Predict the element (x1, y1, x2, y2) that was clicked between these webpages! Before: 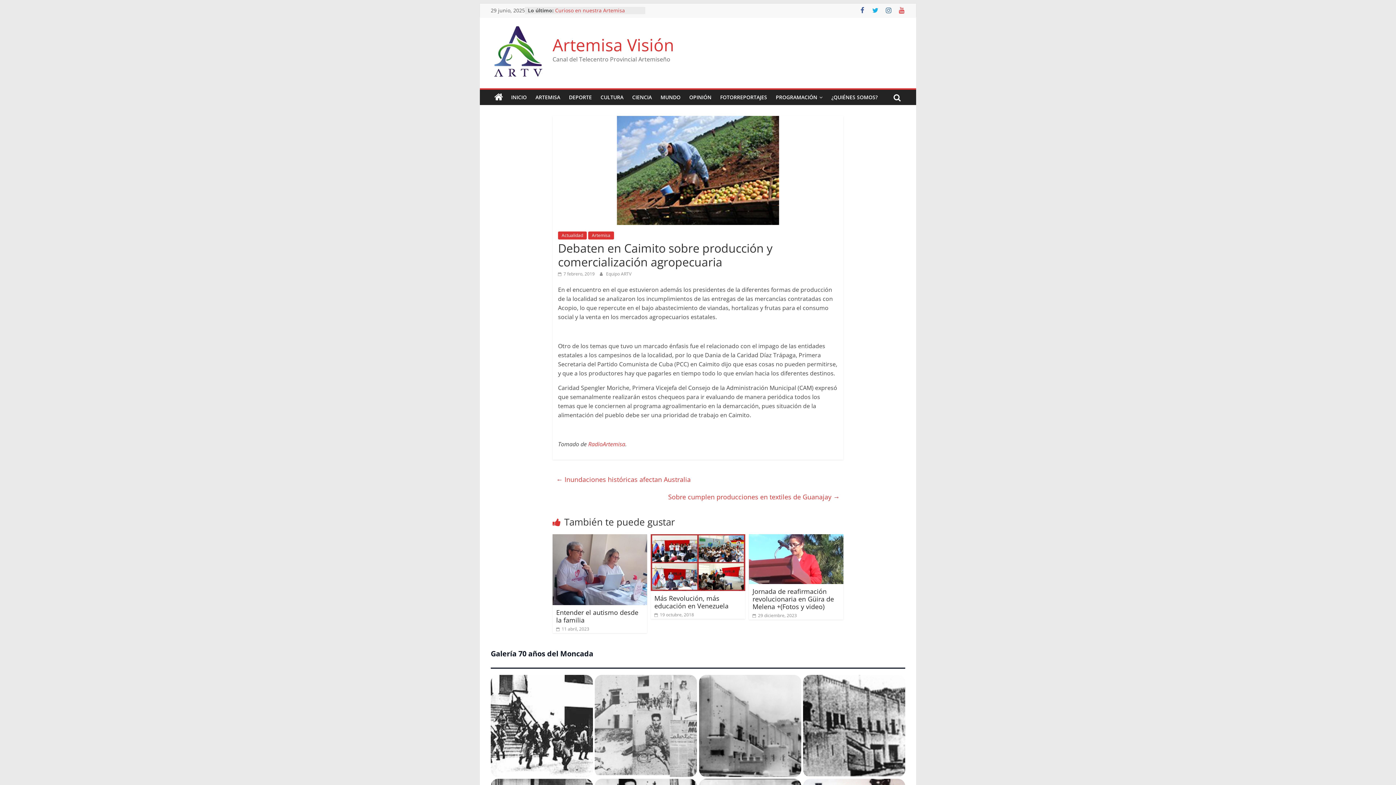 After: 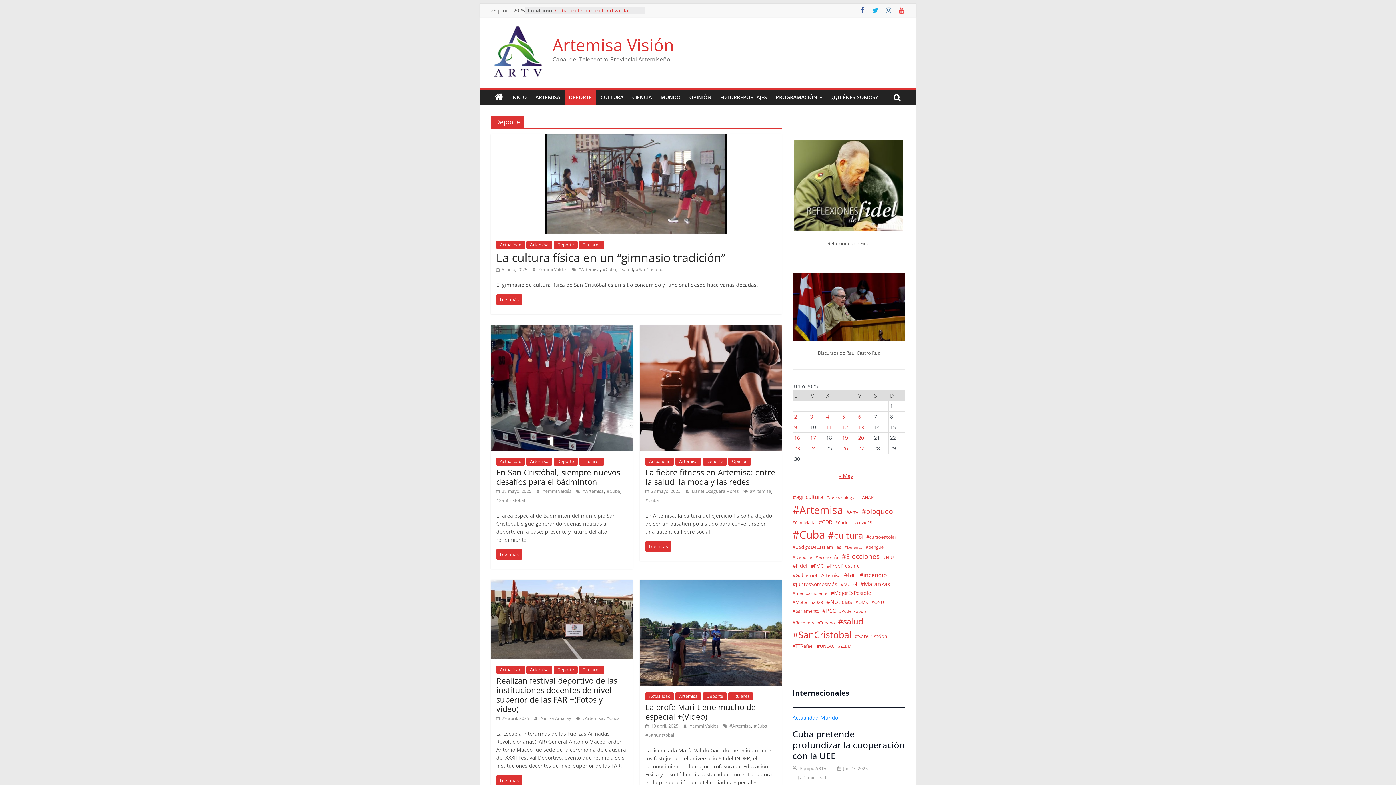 Action: bbox: (564, 89, 596, 105) label: DEPORTE